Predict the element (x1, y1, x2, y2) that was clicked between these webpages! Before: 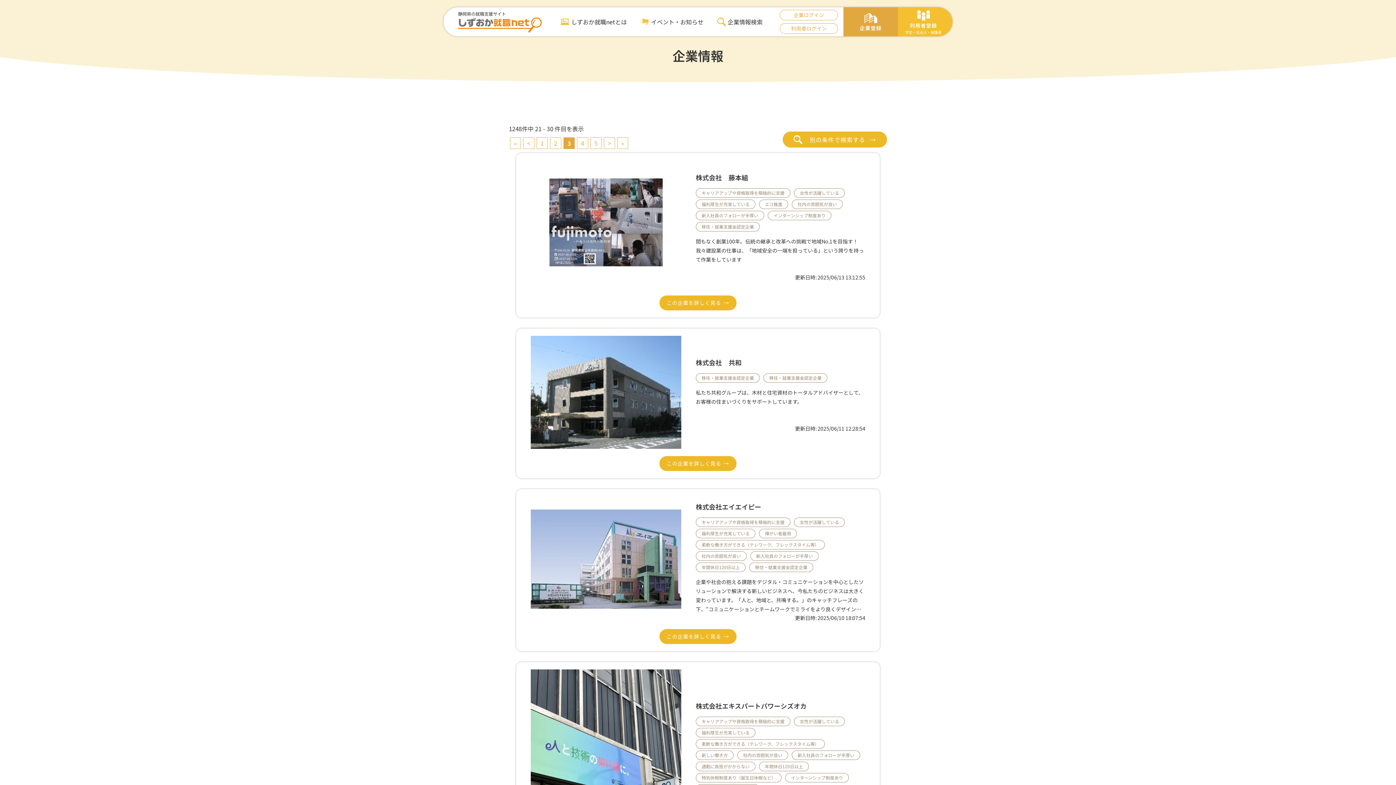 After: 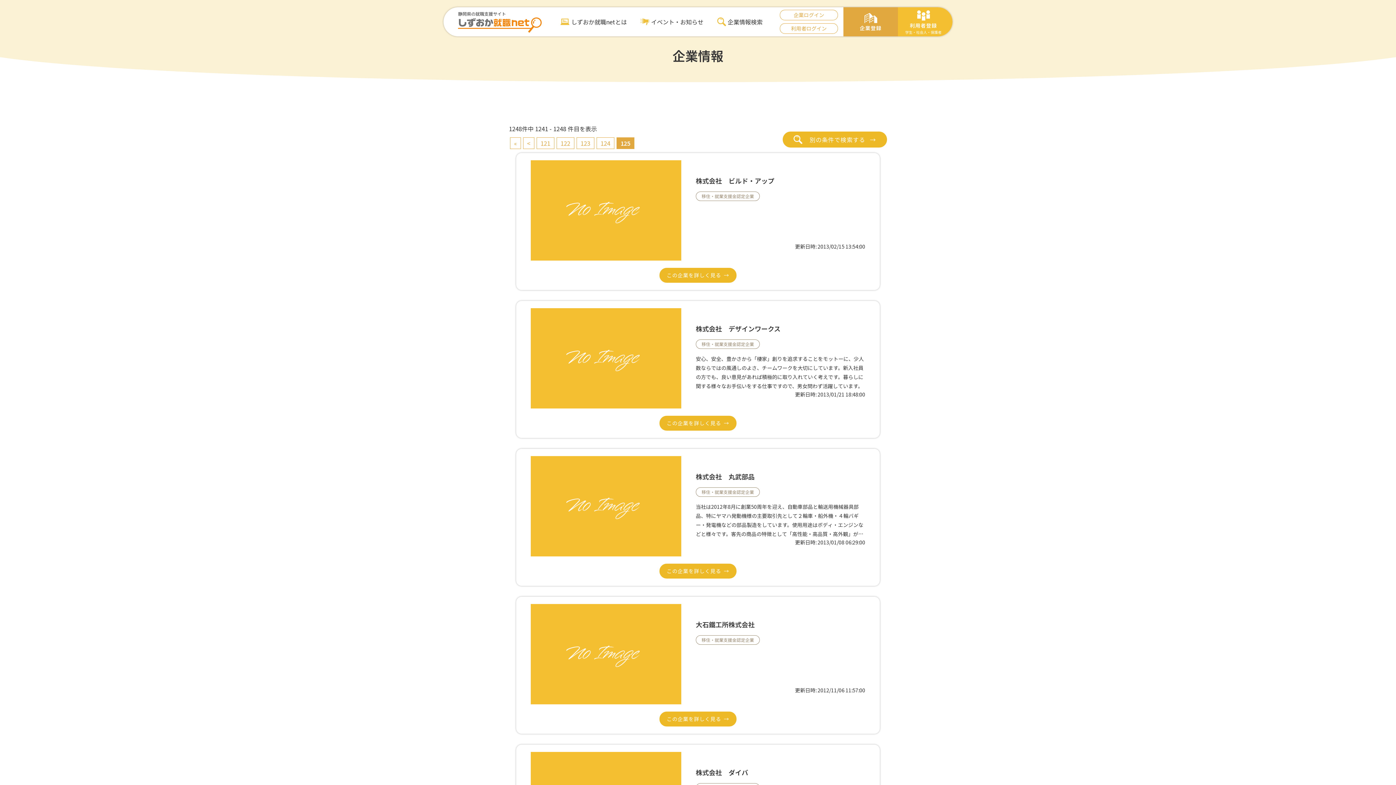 Action: label: » bbox: (617, 137, 628, 149)